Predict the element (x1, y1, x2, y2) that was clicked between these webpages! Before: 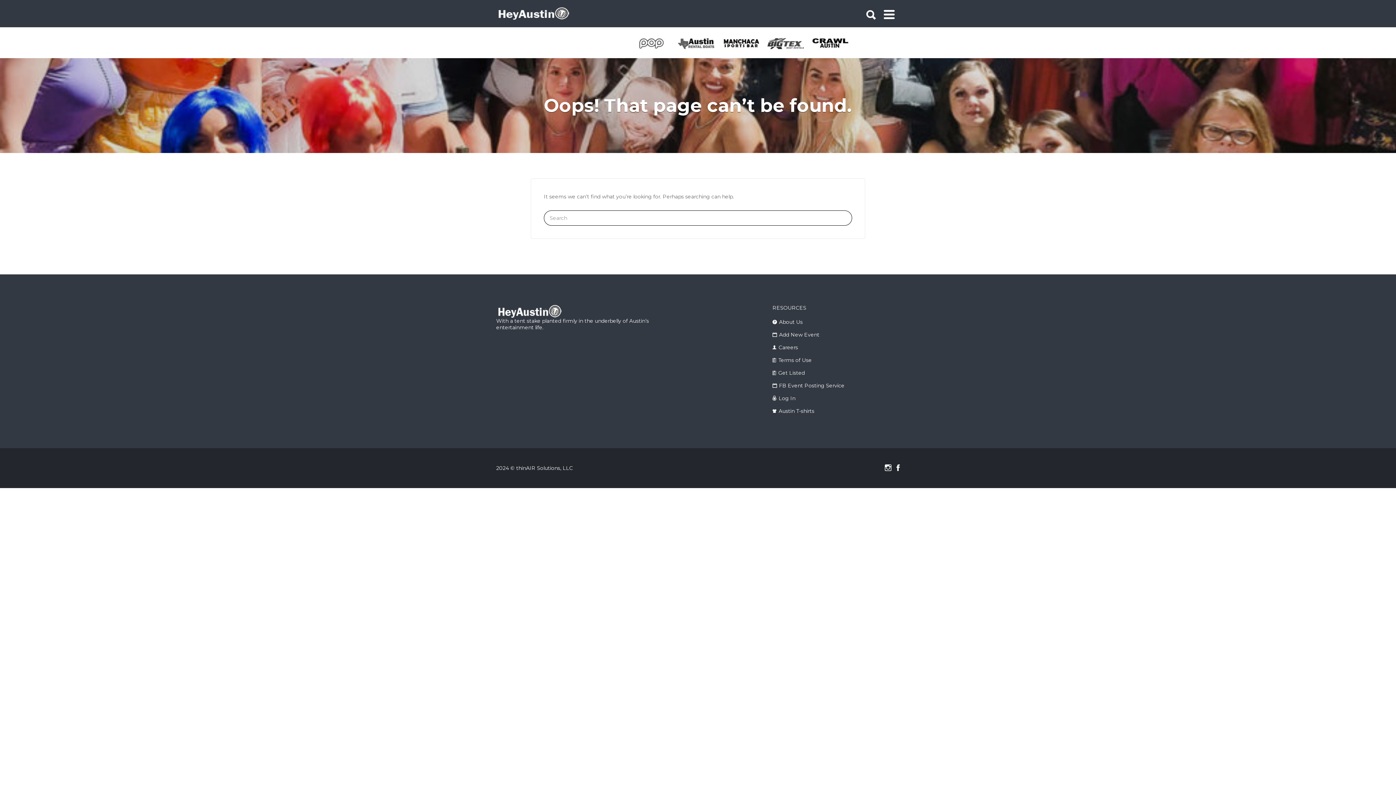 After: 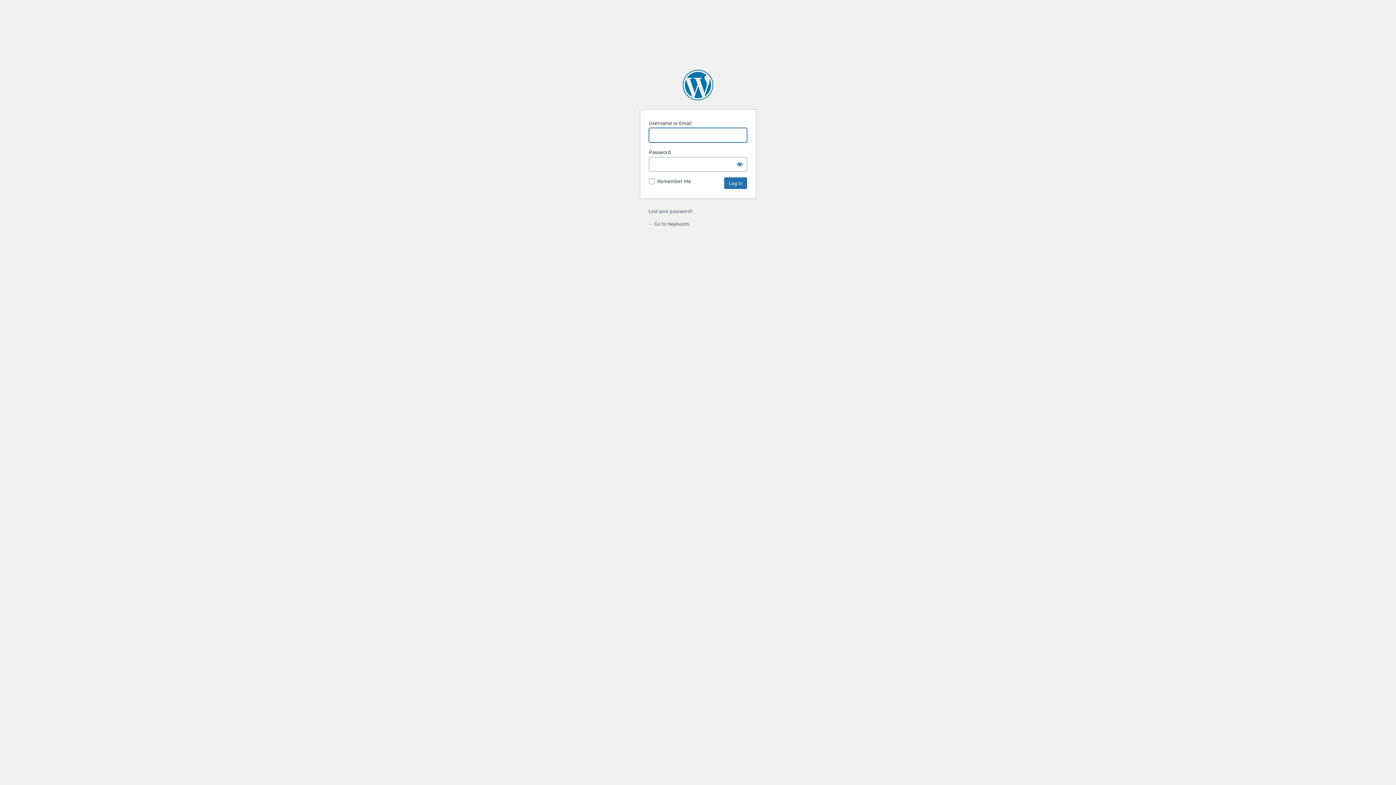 Action: bbox: (778, 395, 795, 401) label: Log In